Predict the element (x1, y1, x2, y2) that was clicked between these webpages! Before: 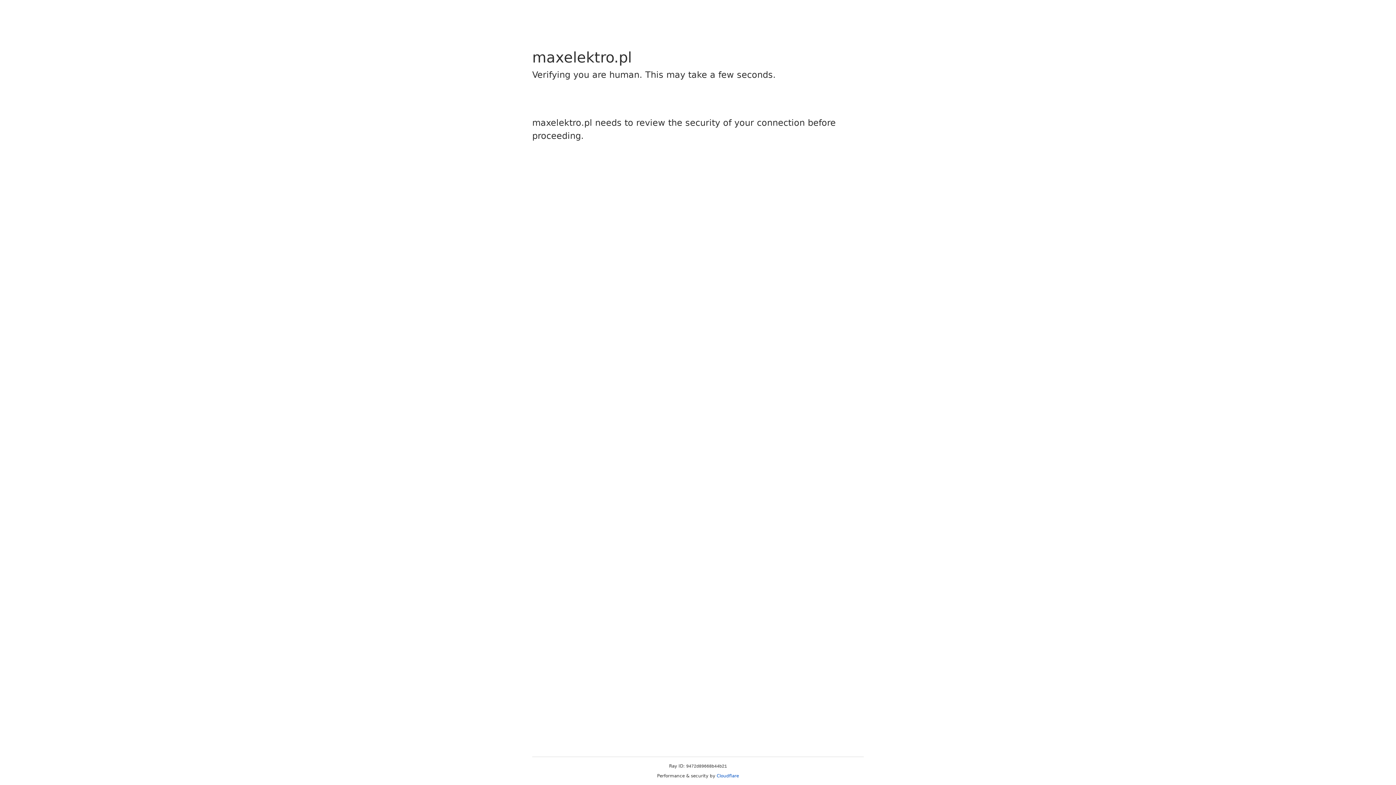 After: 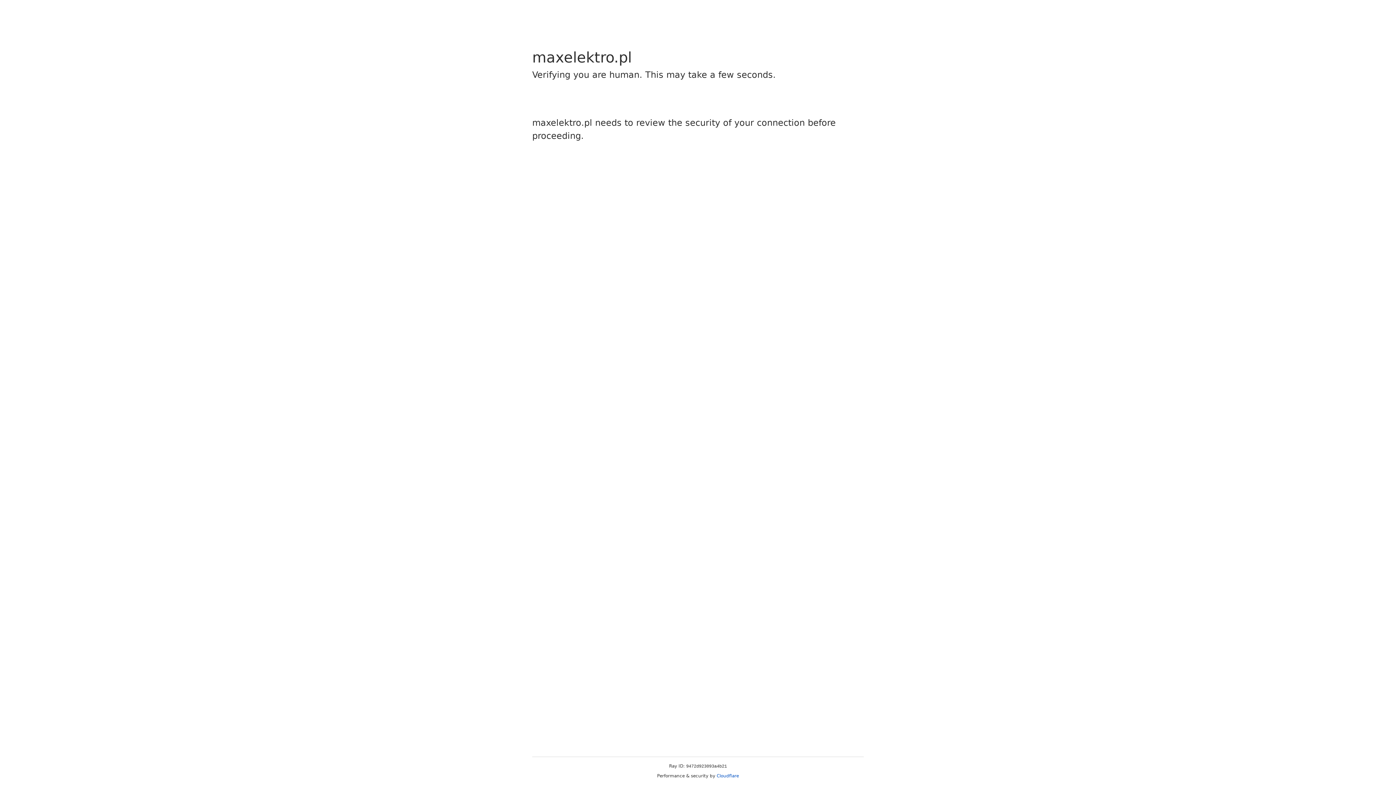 Action: label: Cloudflare bbox: (716, 773, 739, 778)